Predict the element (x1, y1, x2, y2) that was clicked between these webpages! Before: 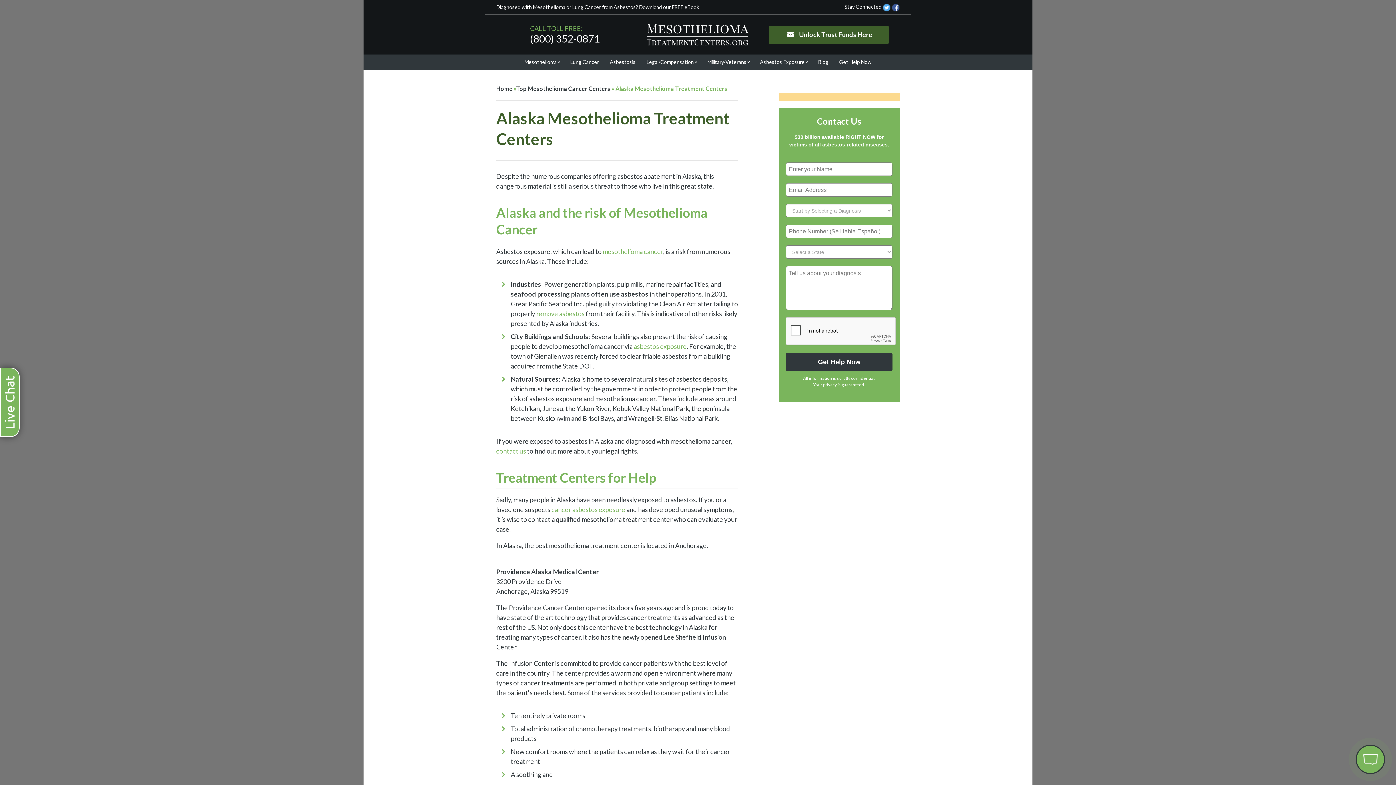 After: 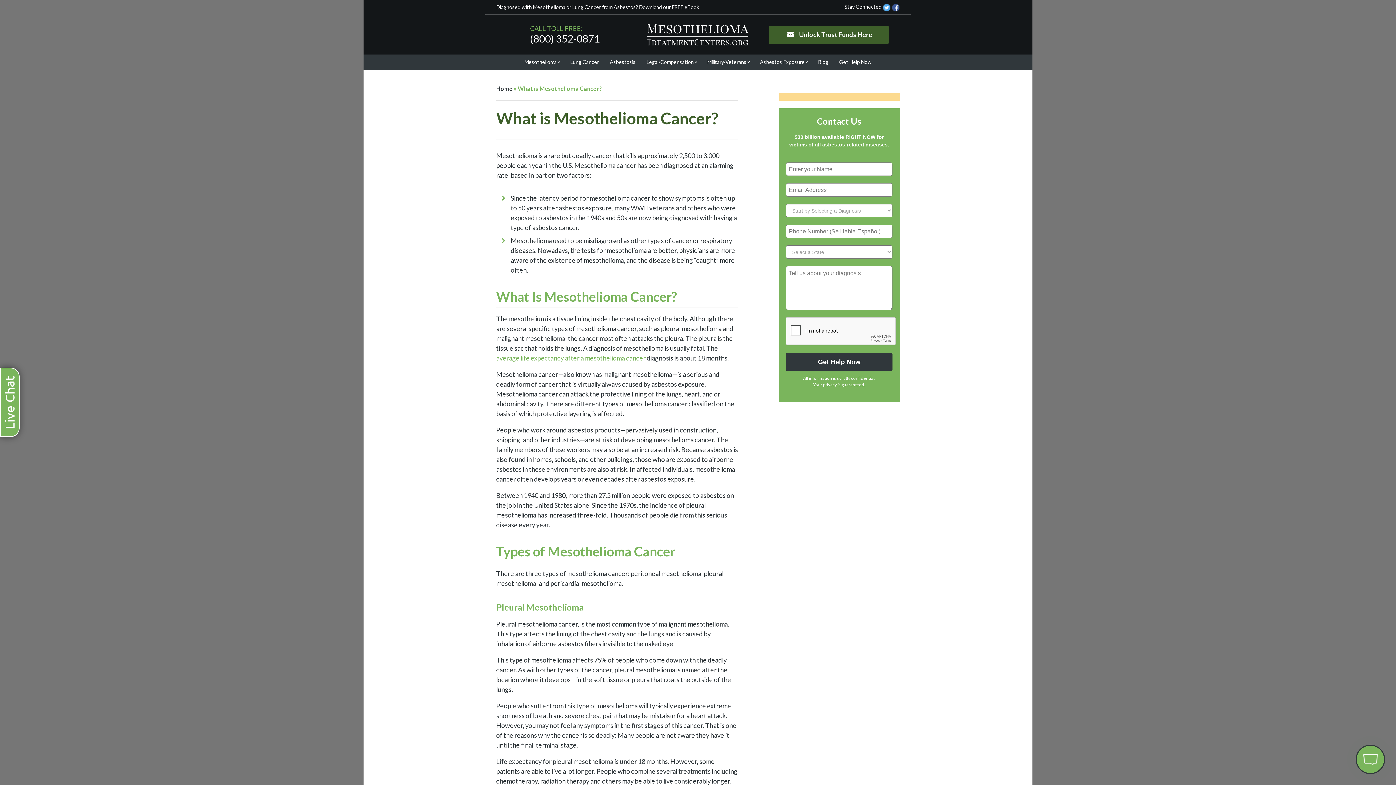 Action: bbox: (602, 247, 663, 255) label: mesothelioma cancer